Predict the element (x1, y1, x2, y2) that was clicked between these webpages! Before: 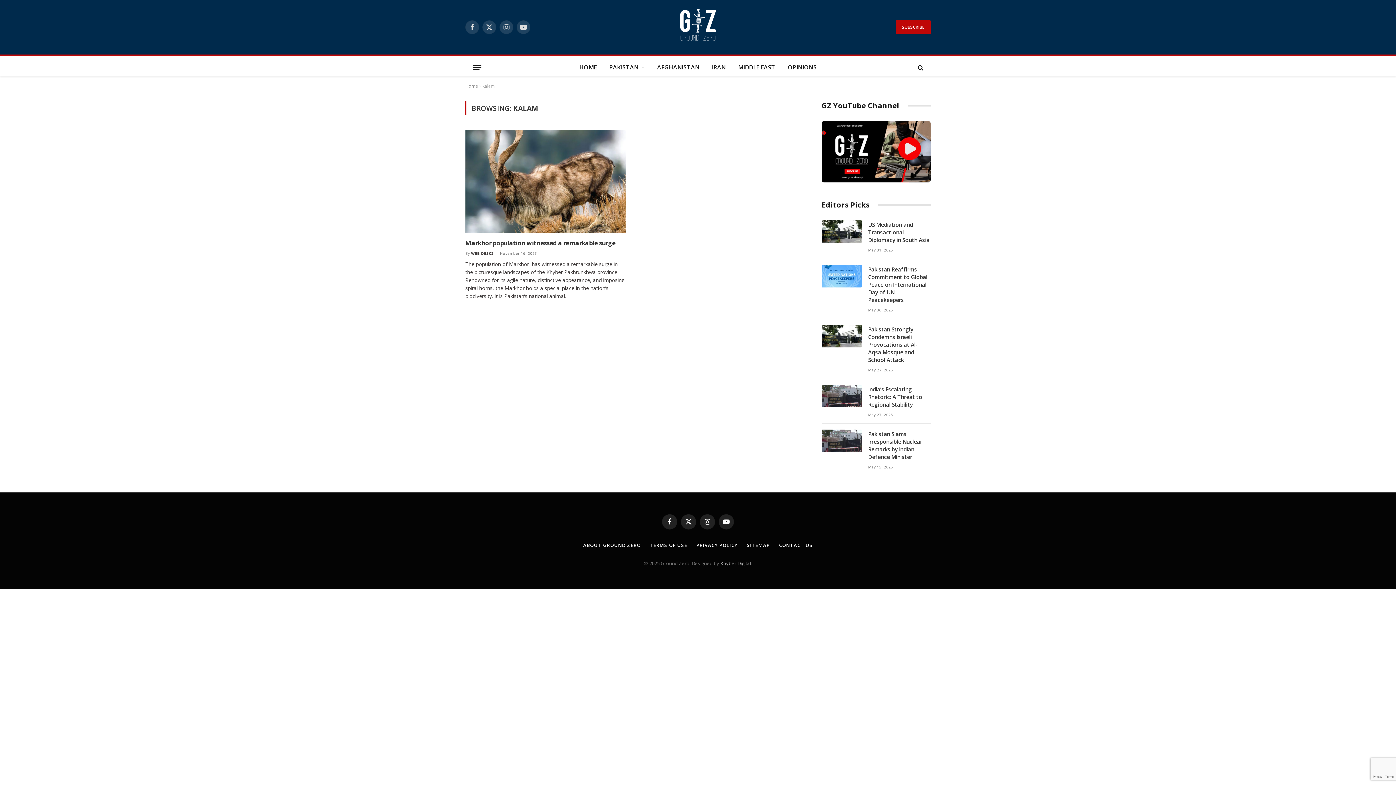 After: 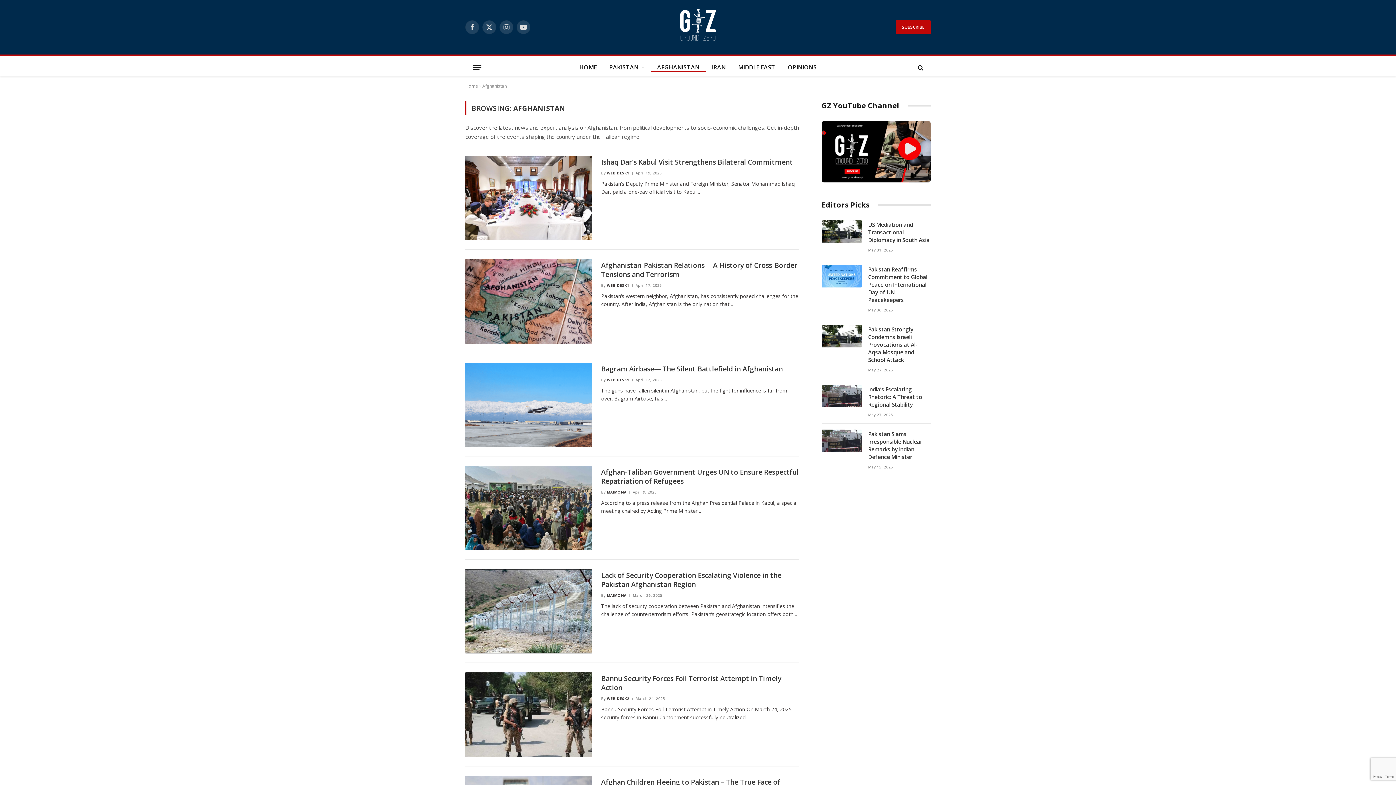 Action: bbox: (651, 62, 705, 72) label: AFGHANISTAN